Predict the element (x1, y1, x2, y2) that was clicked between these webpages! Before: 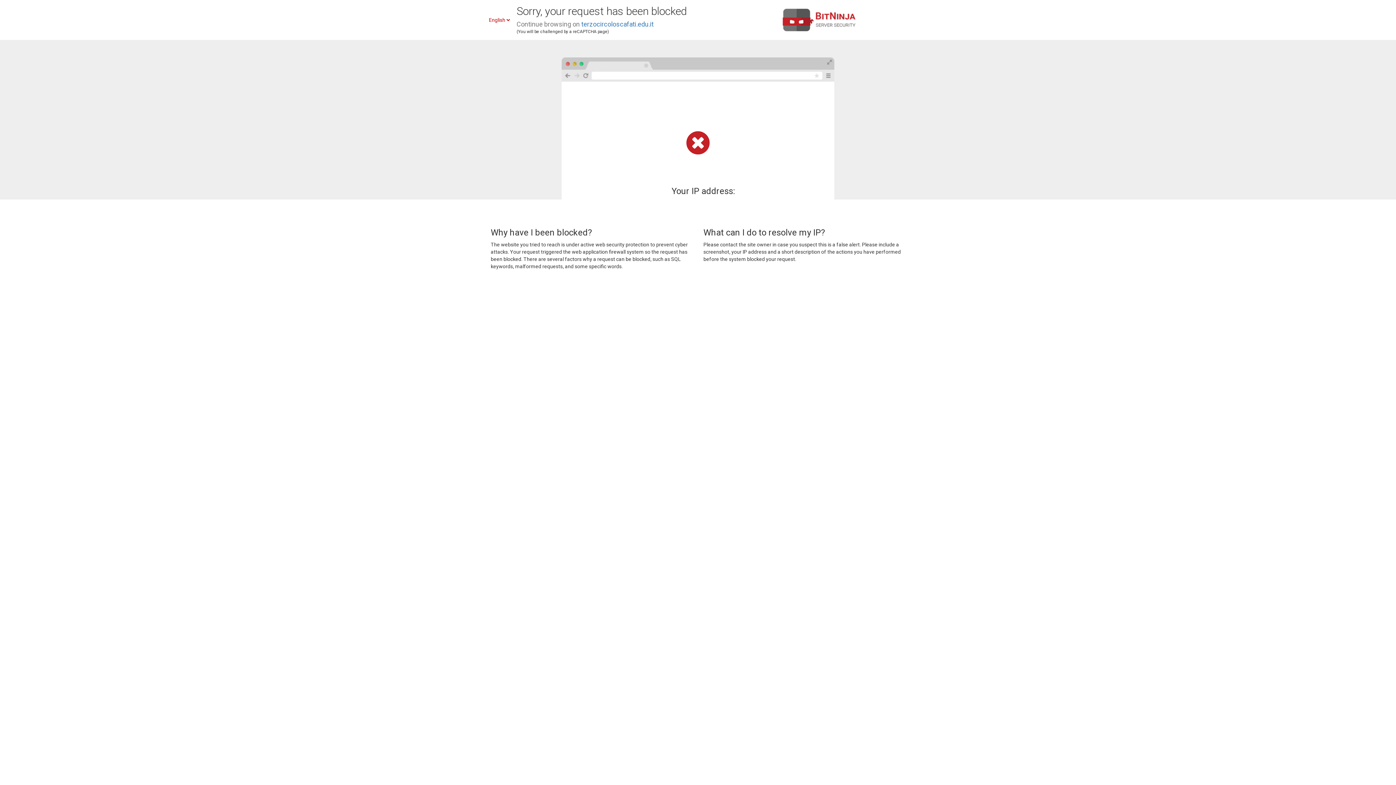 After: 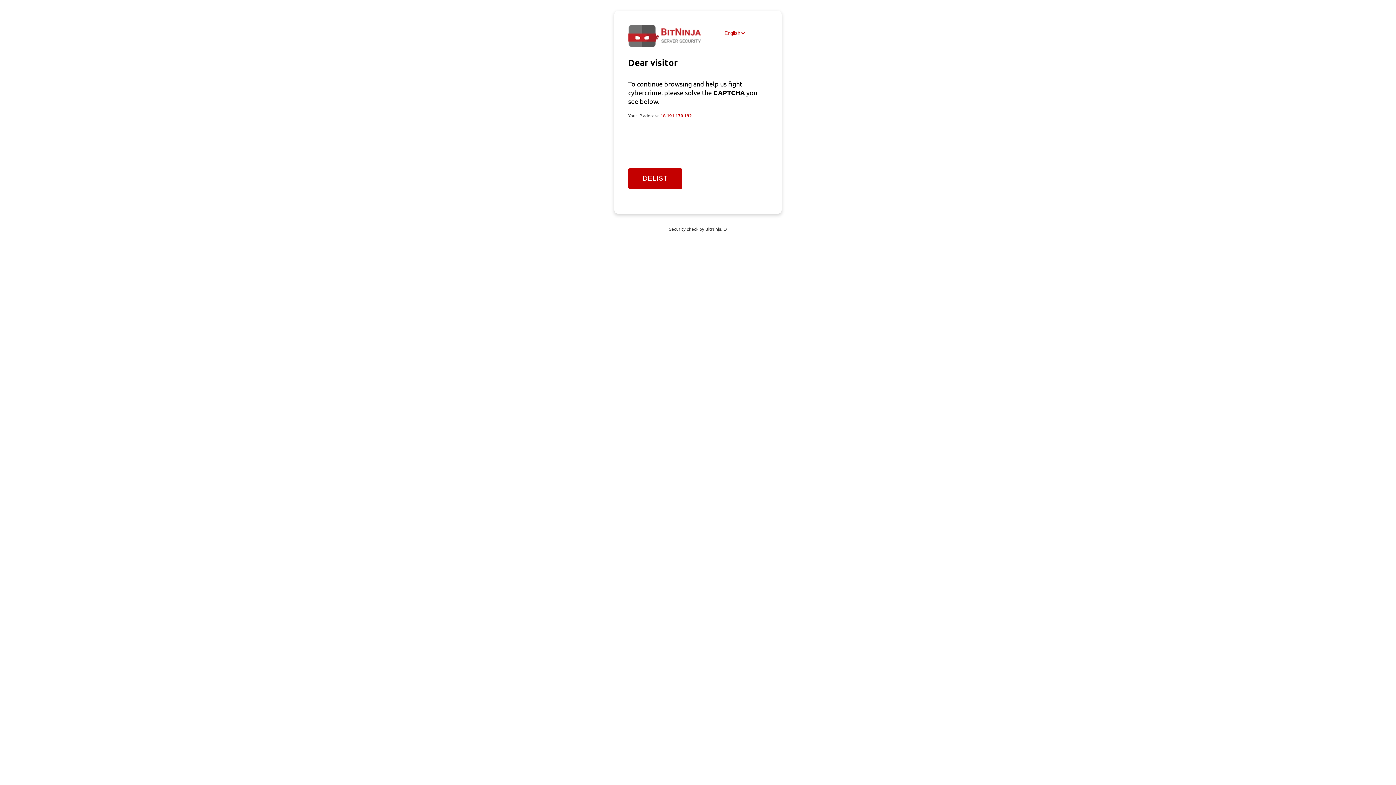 Action: label: terzocircoloscafati.edu.it bbox: (581, 20, 653, 28)